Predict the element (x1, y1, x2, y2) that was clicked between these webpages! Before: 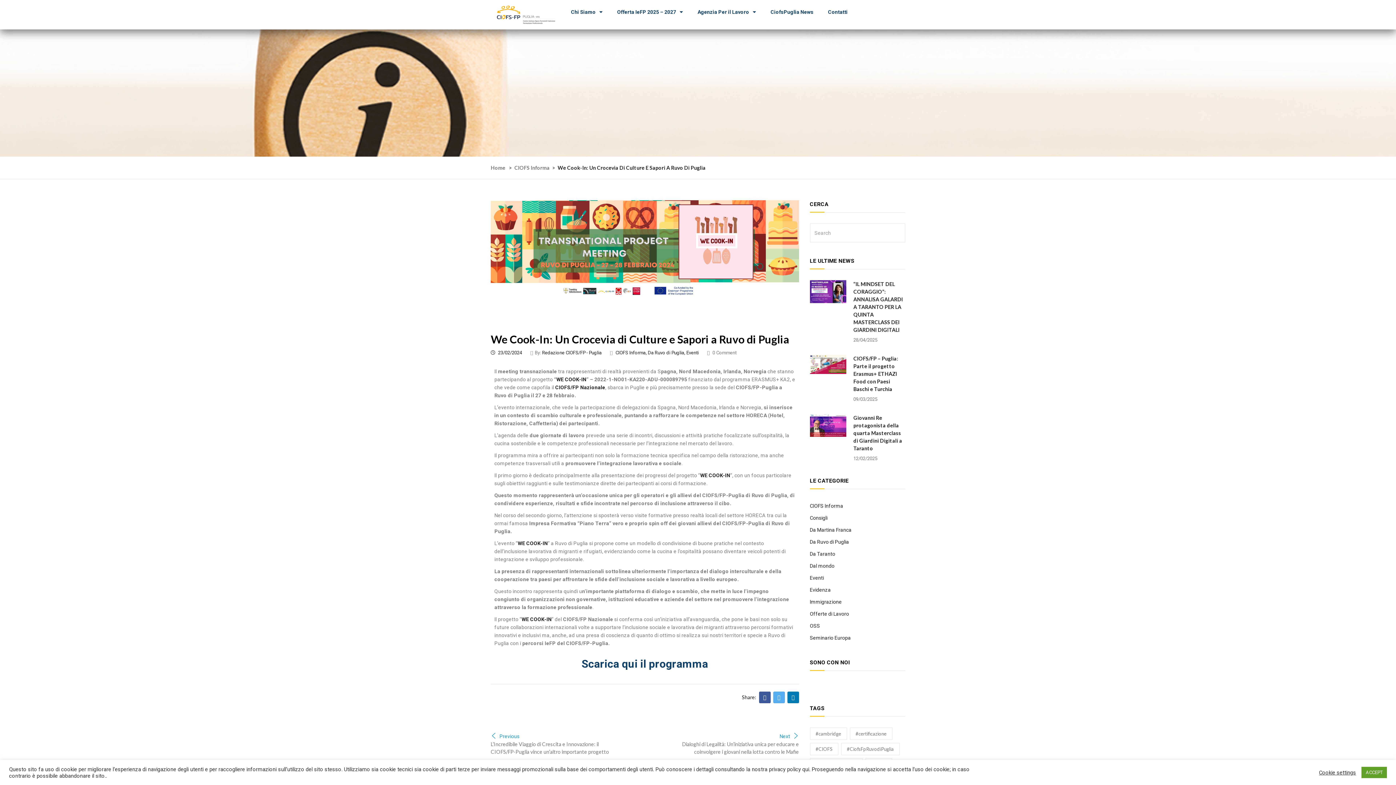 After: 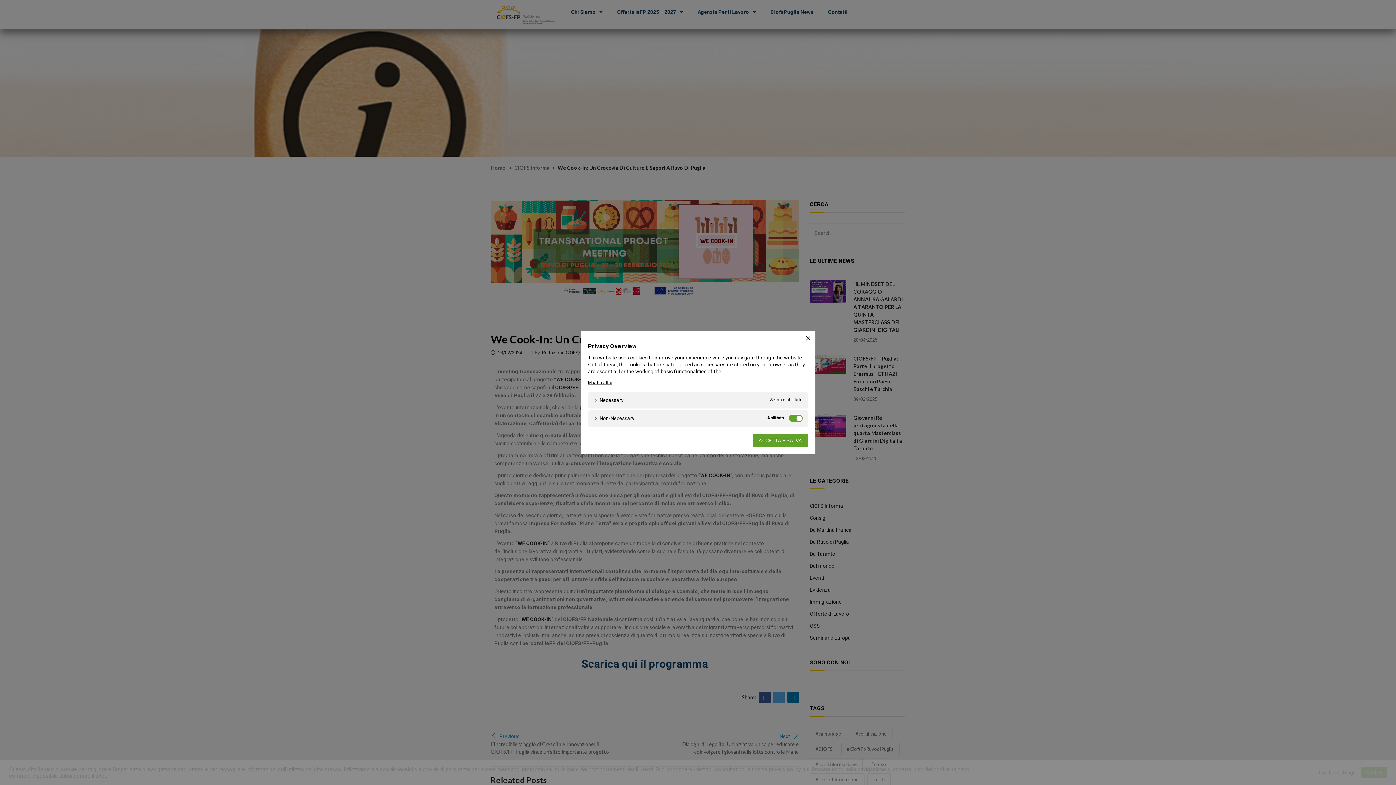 Action: bbox: (1319, 769, 1356, 776) label: Cookie settings